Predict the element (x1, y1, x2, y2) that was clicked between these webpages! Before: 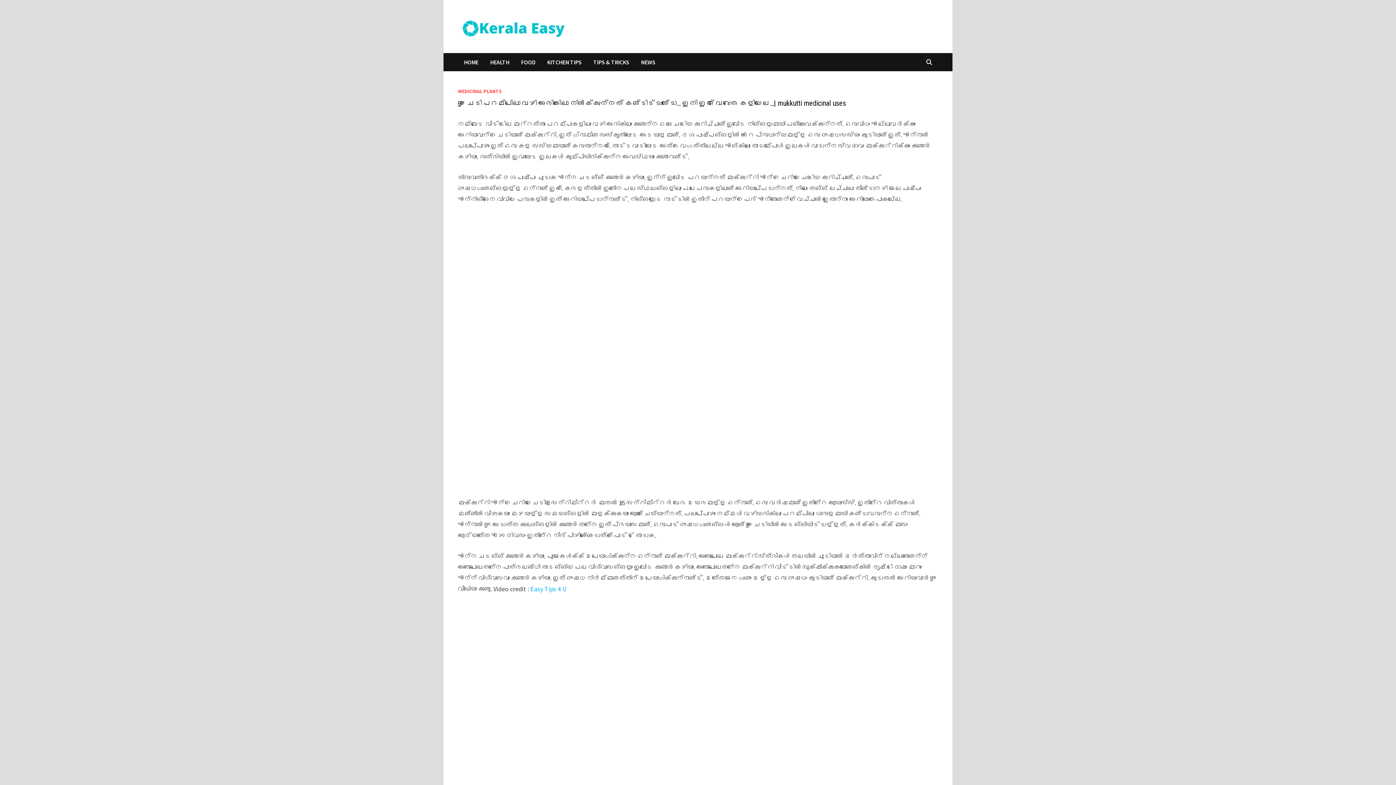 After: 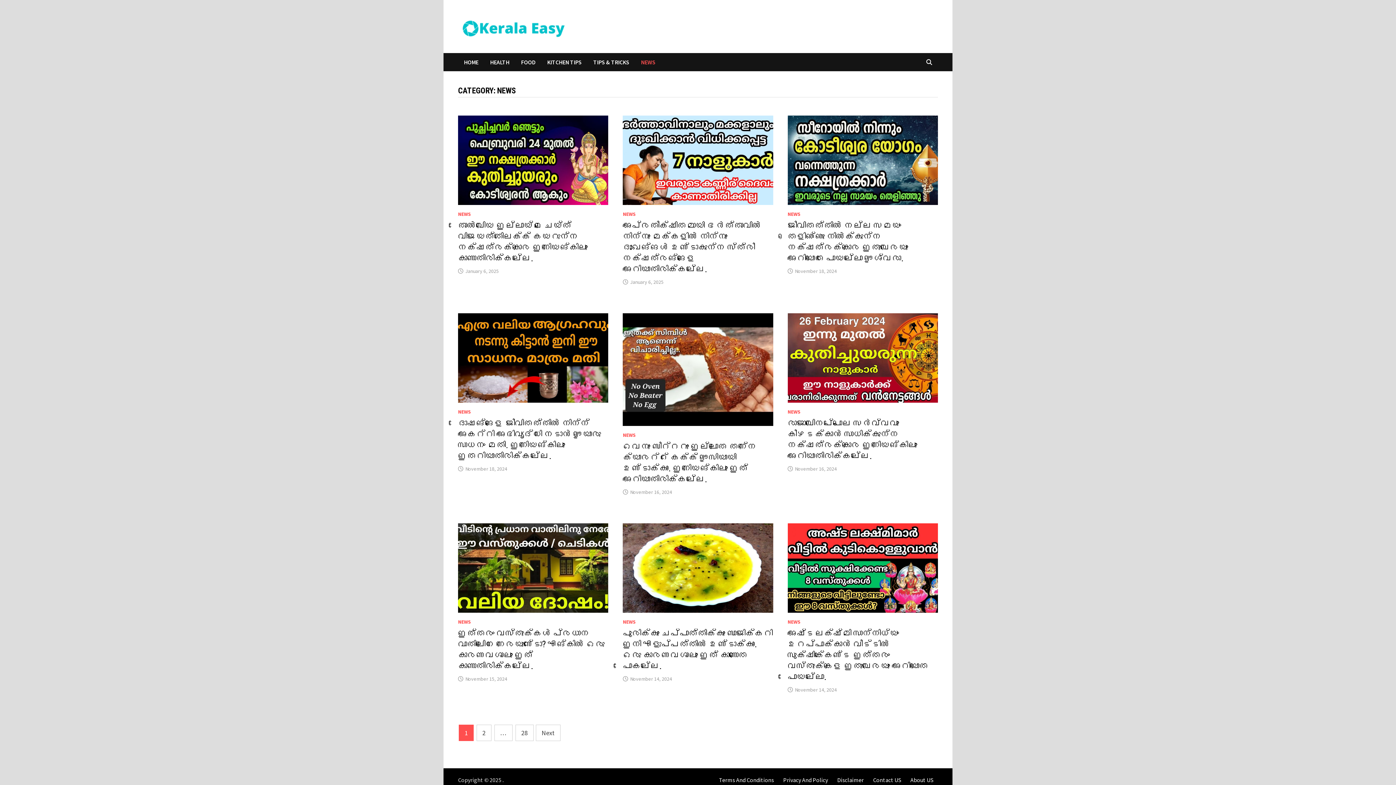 Action: label: NEWS bbox: (635, 53, 661, 71)